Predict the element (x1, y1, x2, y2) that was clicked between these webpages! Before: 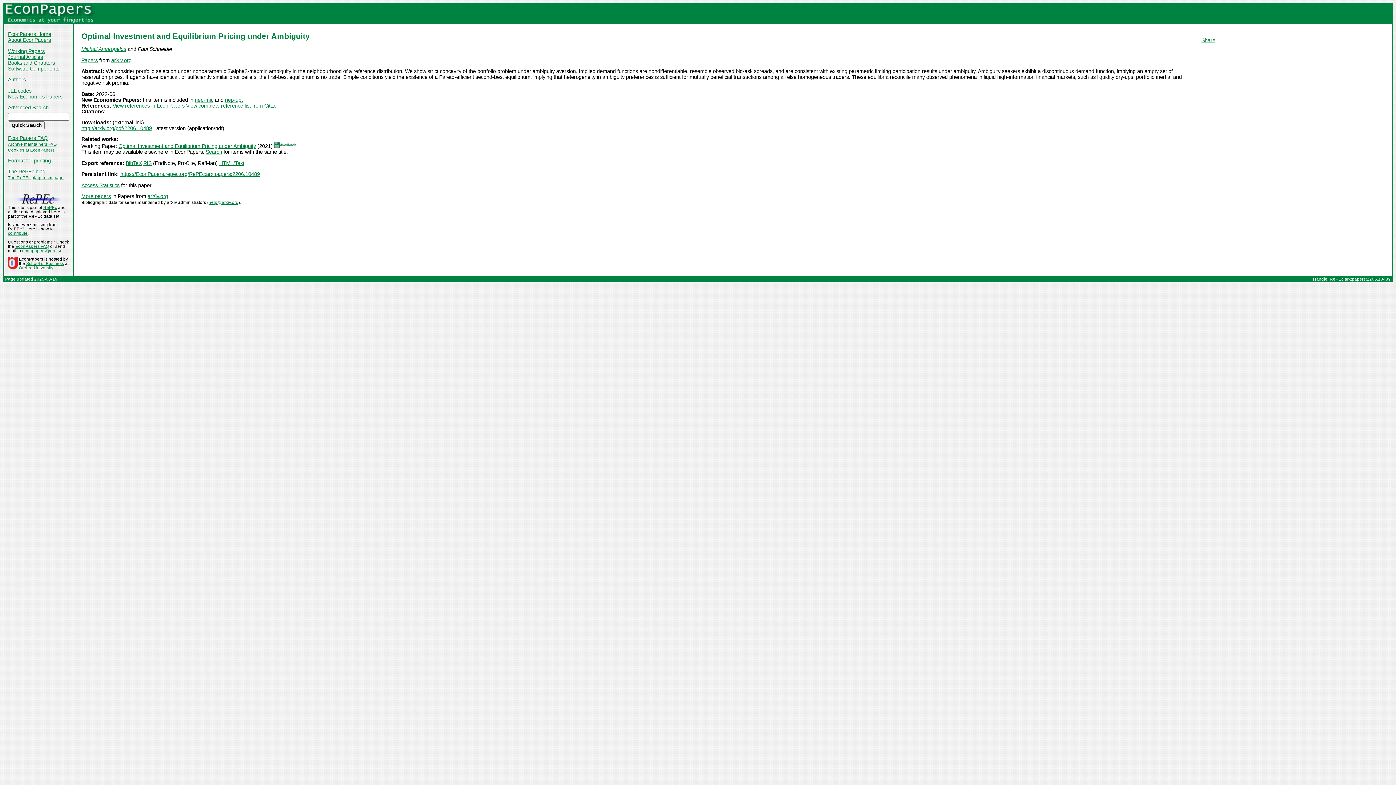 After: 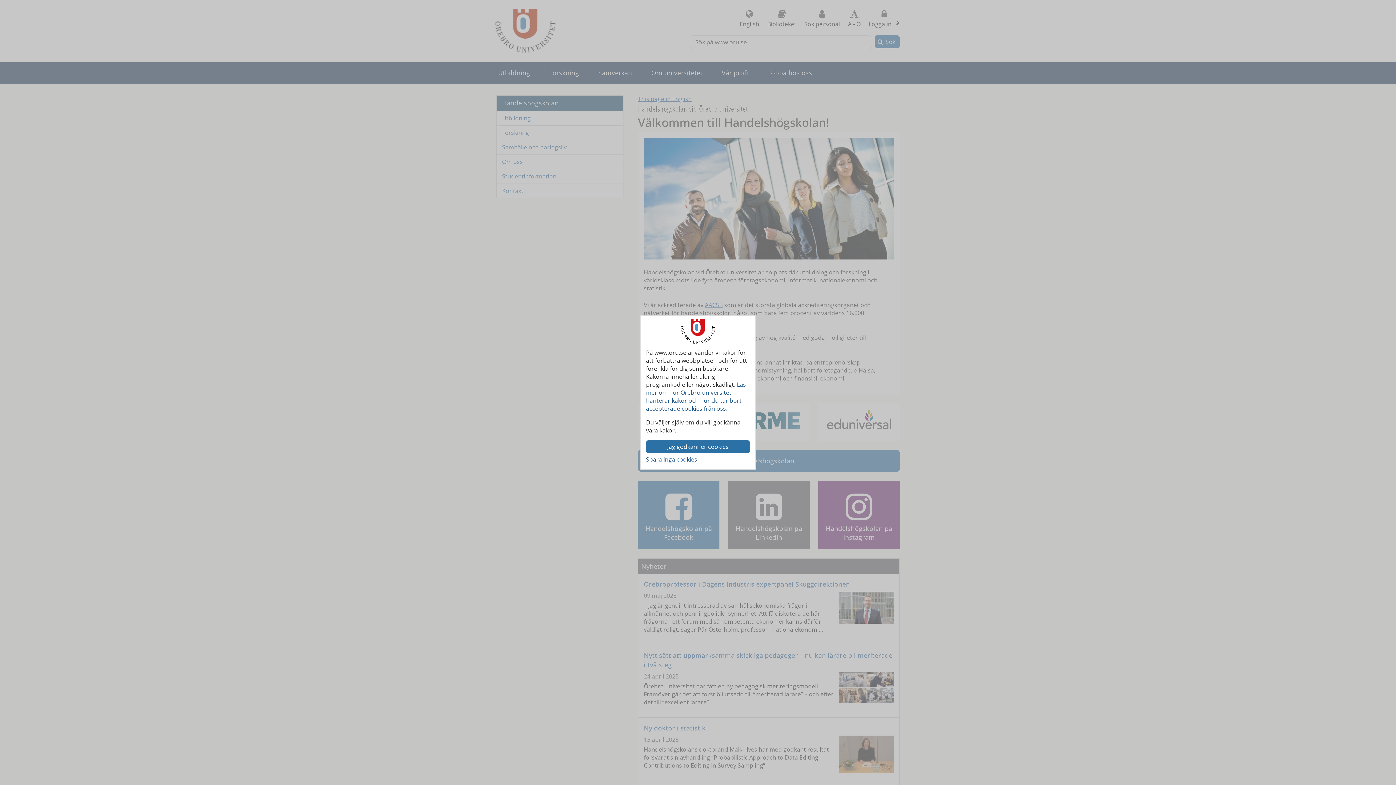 Action: label: School of Business bbox: (26, 261, 64, 265)